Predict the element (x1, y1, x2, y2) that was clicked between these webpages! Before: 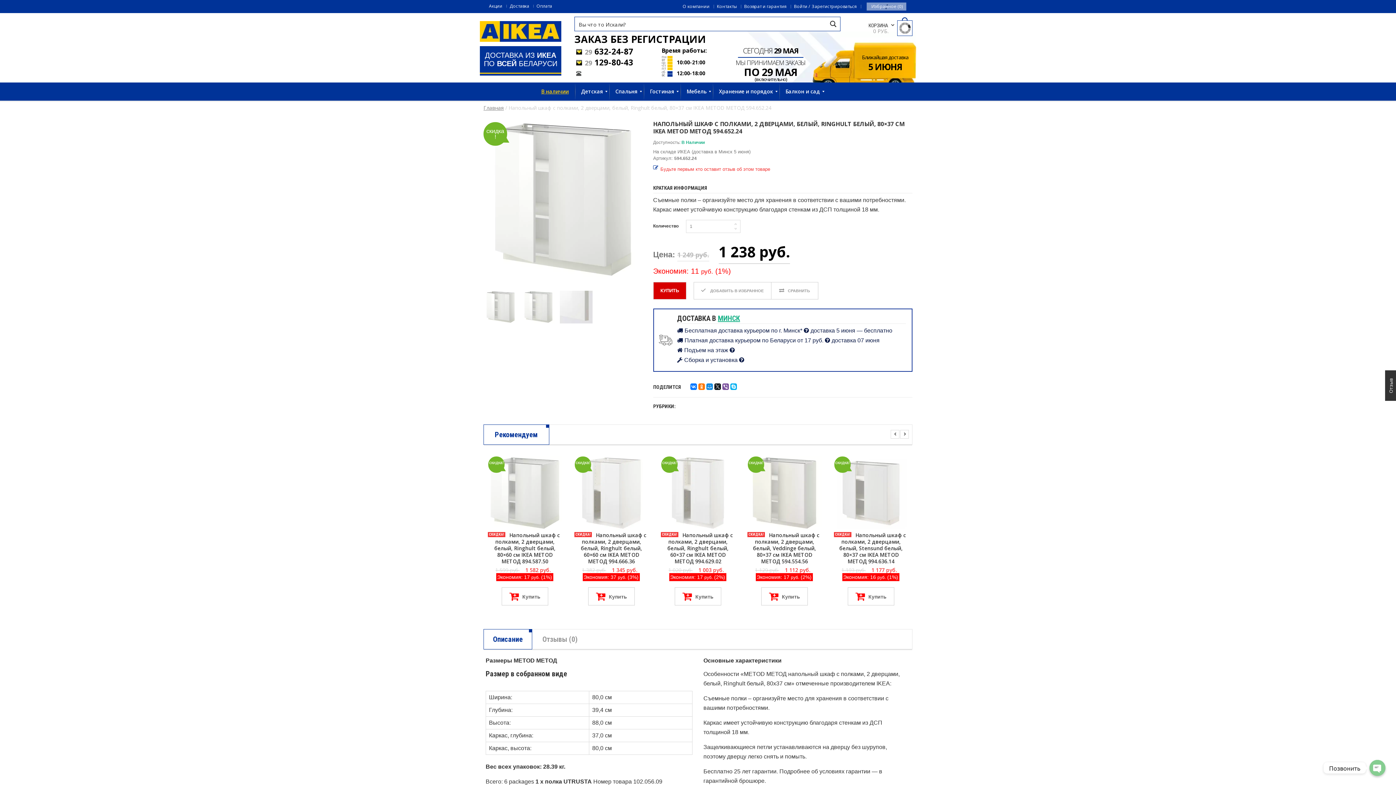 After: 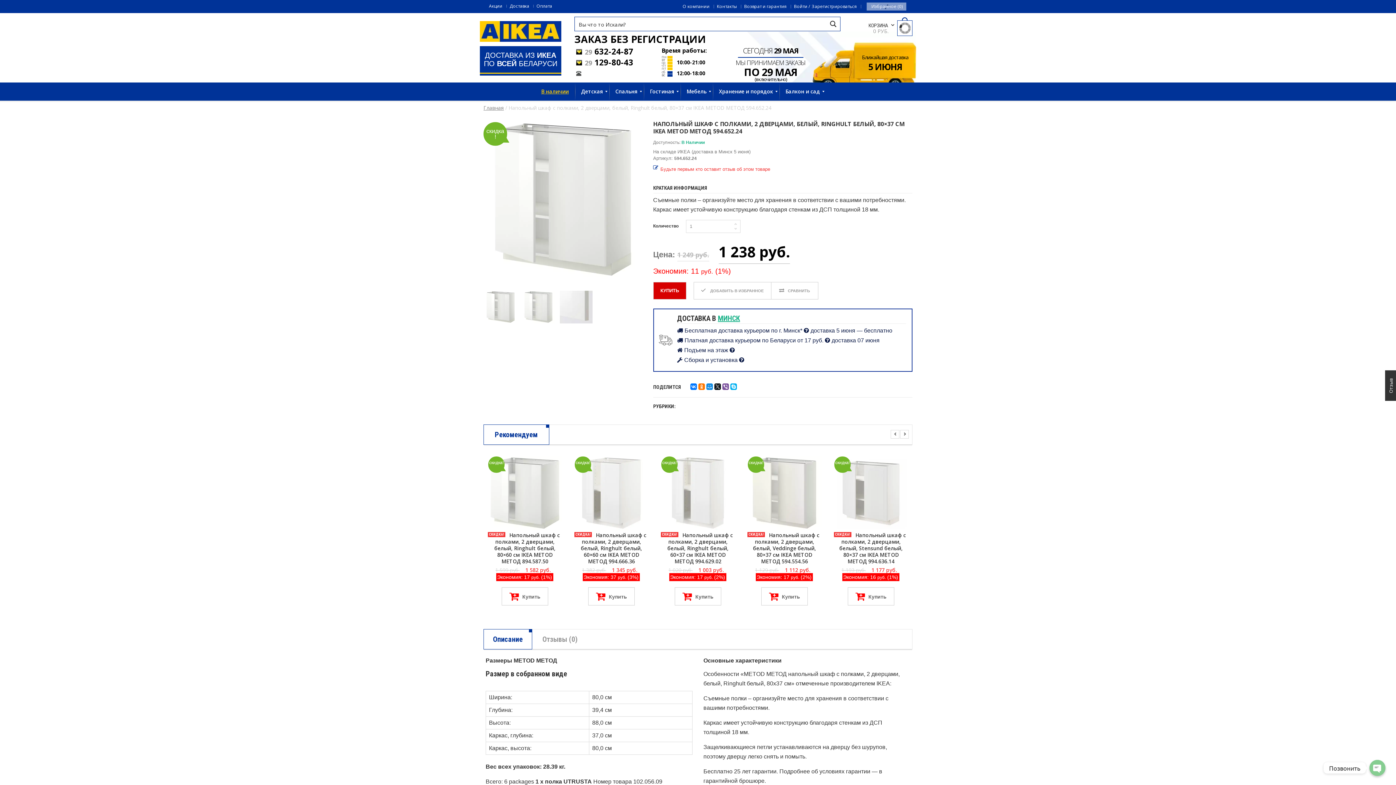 Action: bbox: (574, 56, 633, 67) label: 29 129-80-43